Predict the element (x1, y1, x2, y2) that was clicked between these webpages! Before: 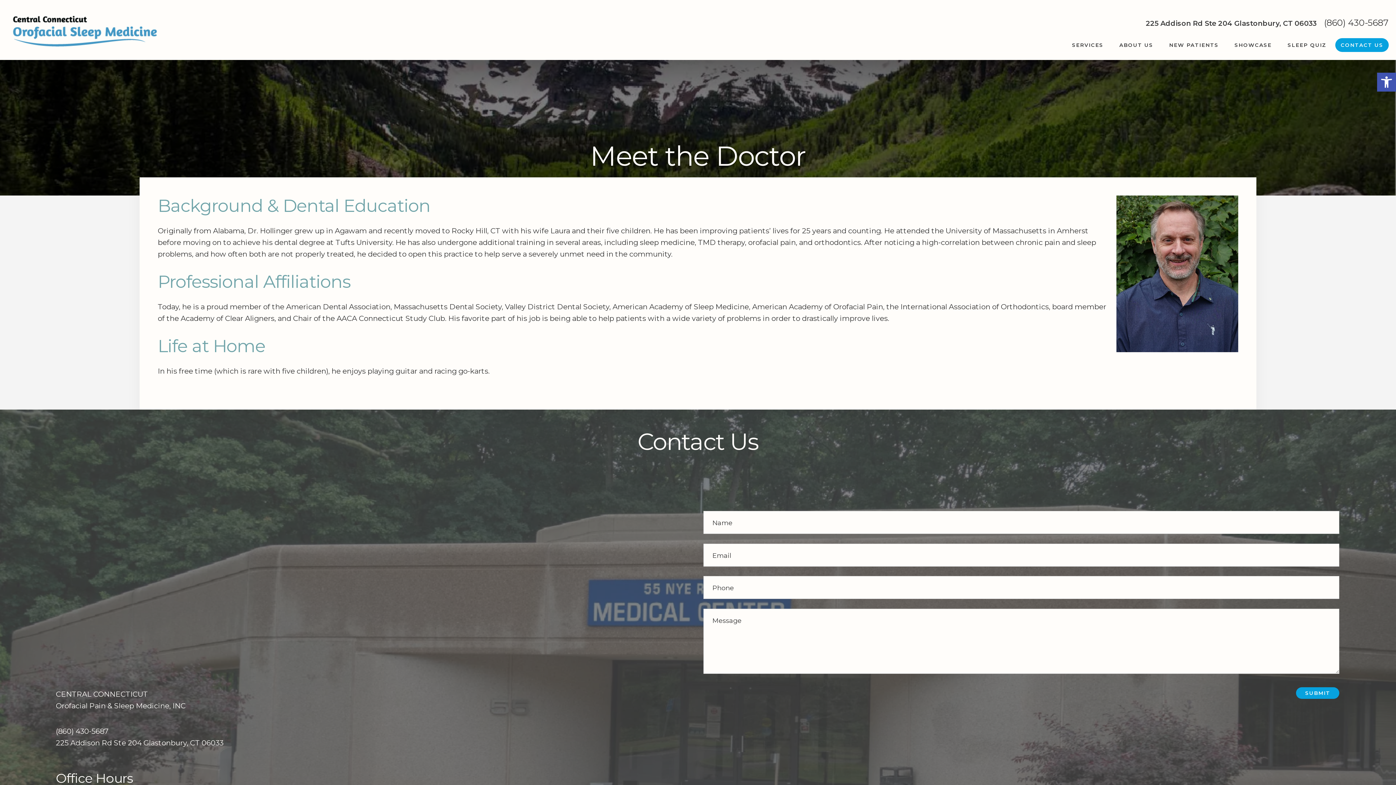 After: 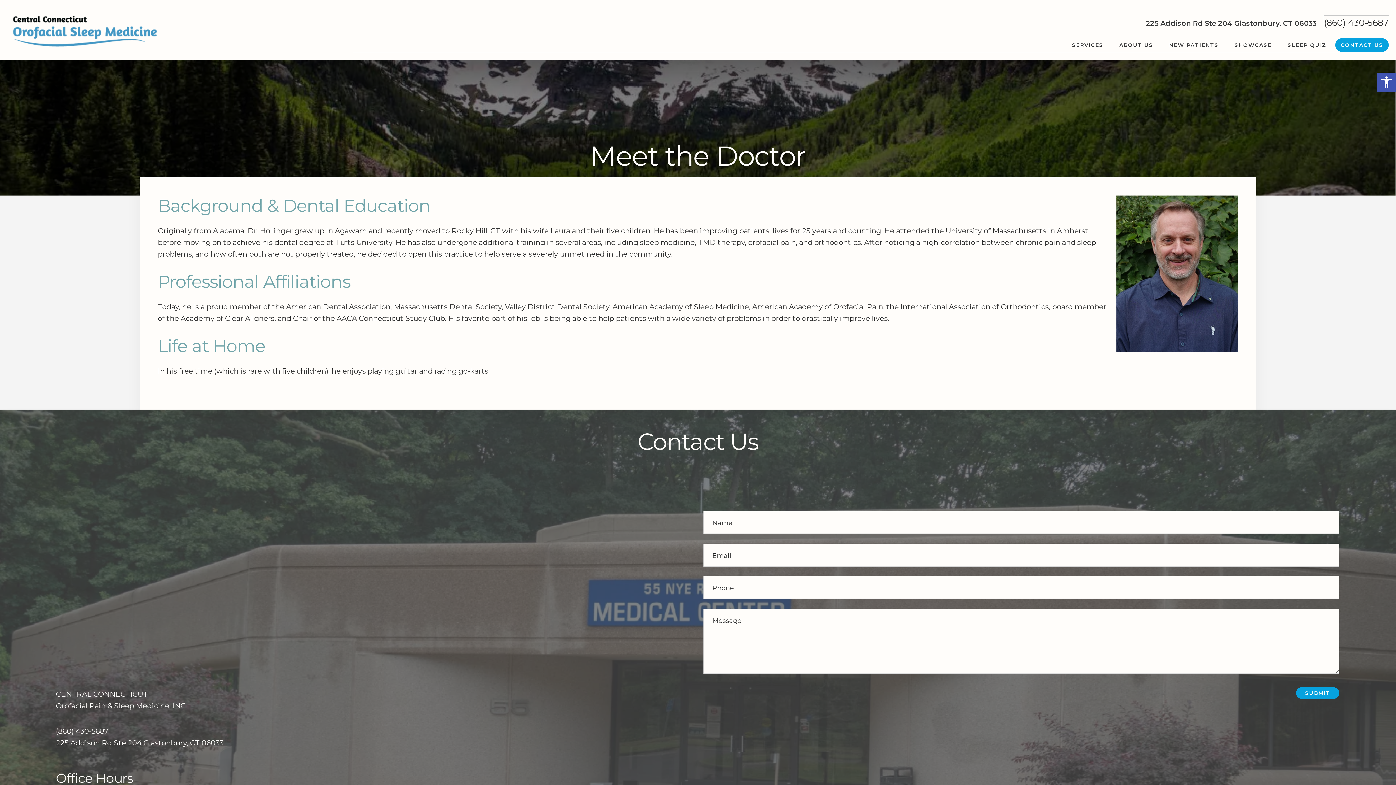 Action: bbox: (1324, 15, 1389, 29) label: (860) 430-5687